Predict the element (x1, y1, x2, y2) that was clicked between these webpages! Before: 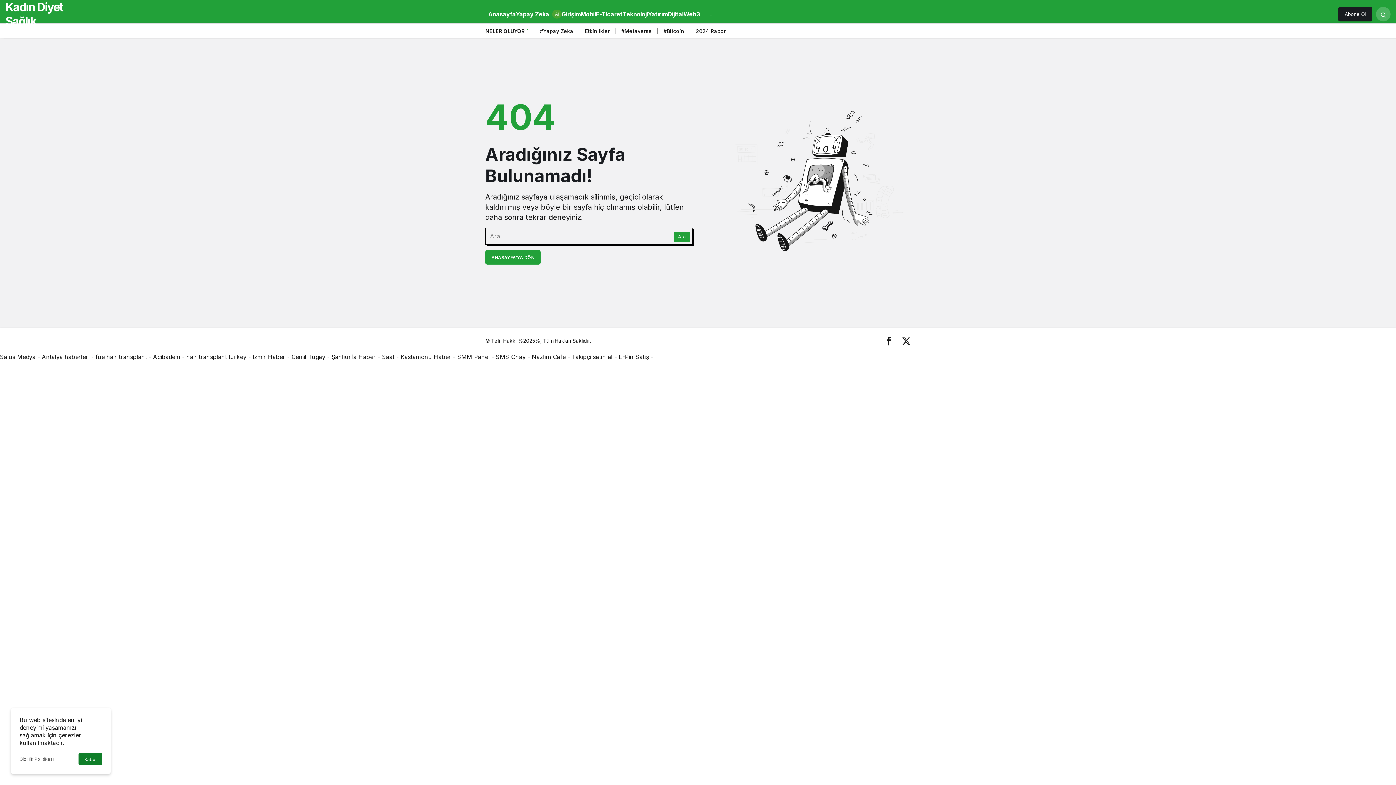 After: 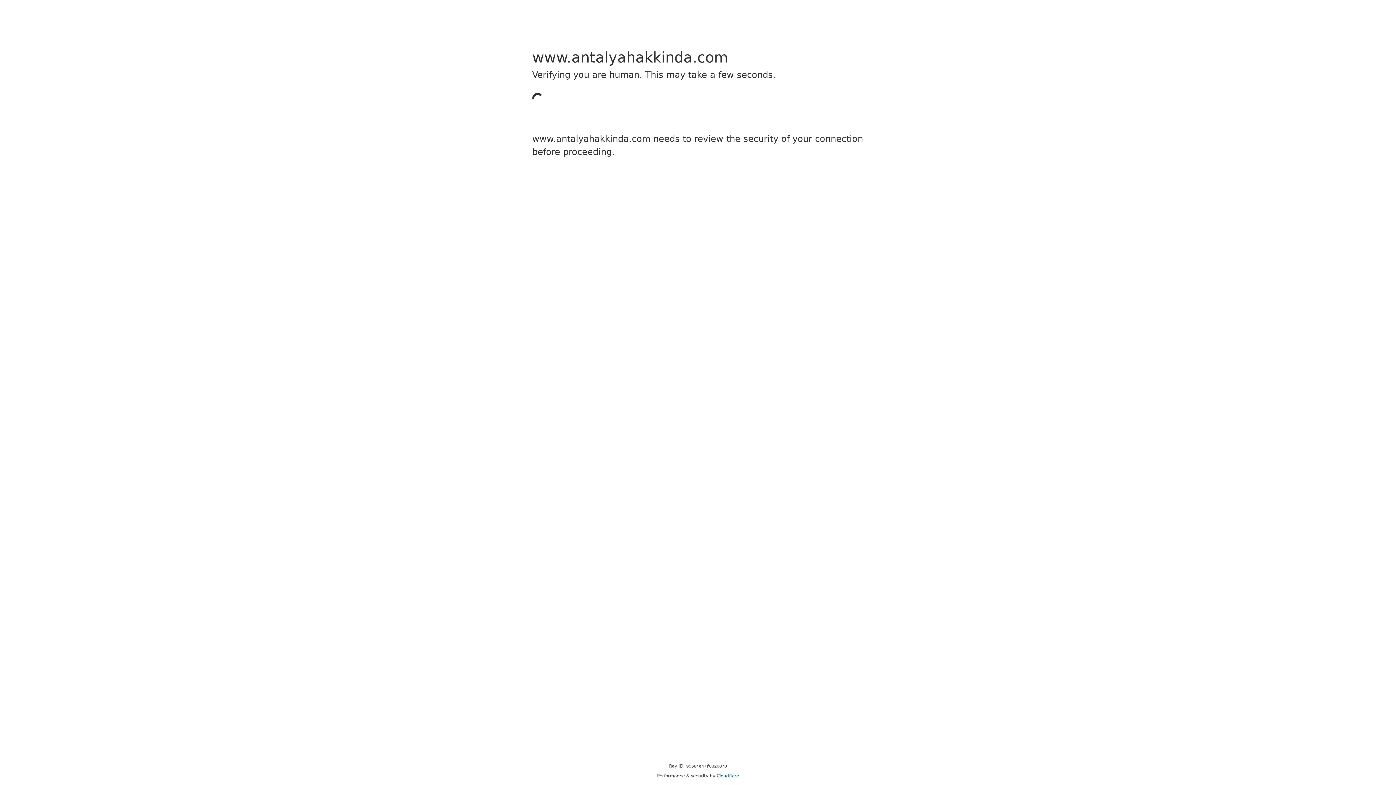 Action: bbox: (41, 353, 89, 360) label: Antalya haberleri